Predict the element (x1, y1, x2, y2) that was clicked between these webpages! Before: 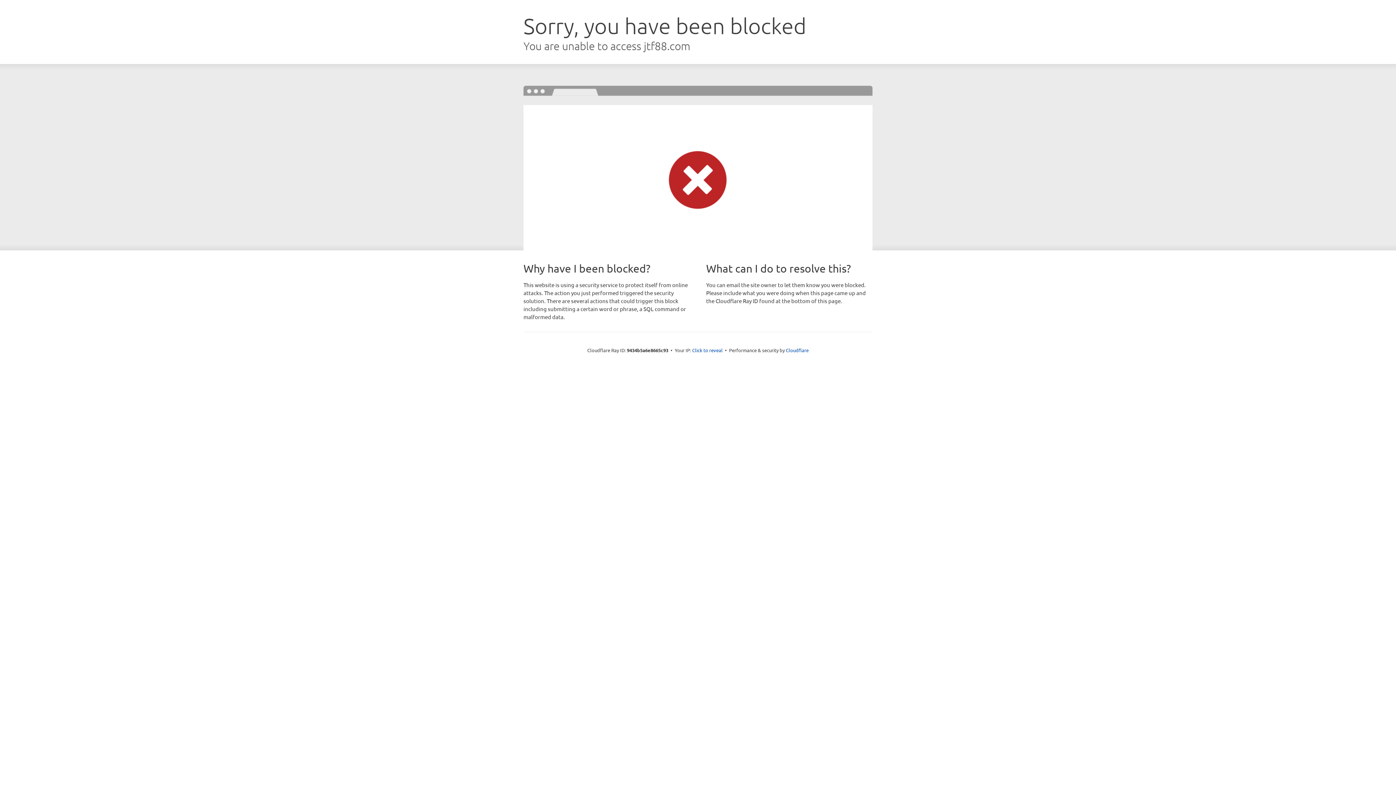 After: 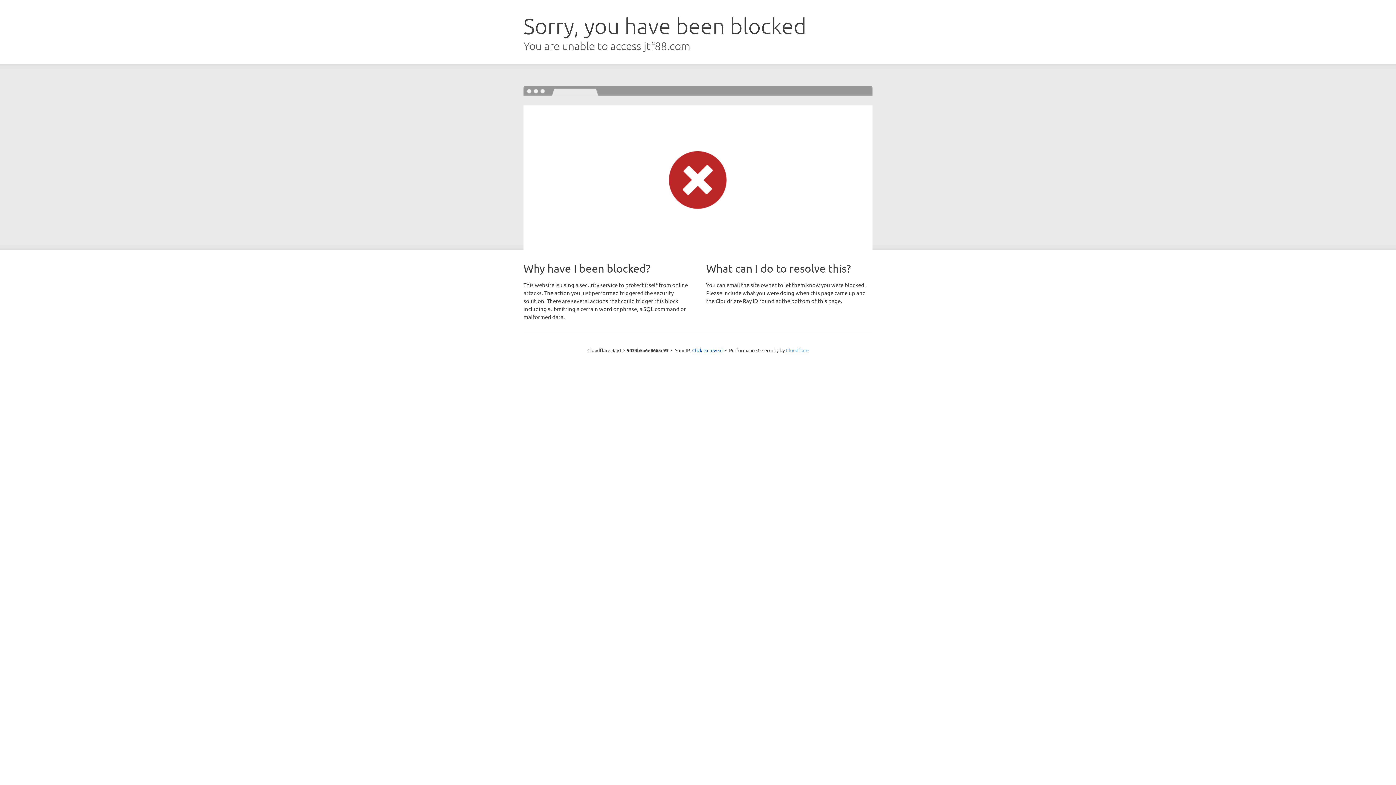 Action: bbox: (786, 347, 808, 353) label: Cloudflare